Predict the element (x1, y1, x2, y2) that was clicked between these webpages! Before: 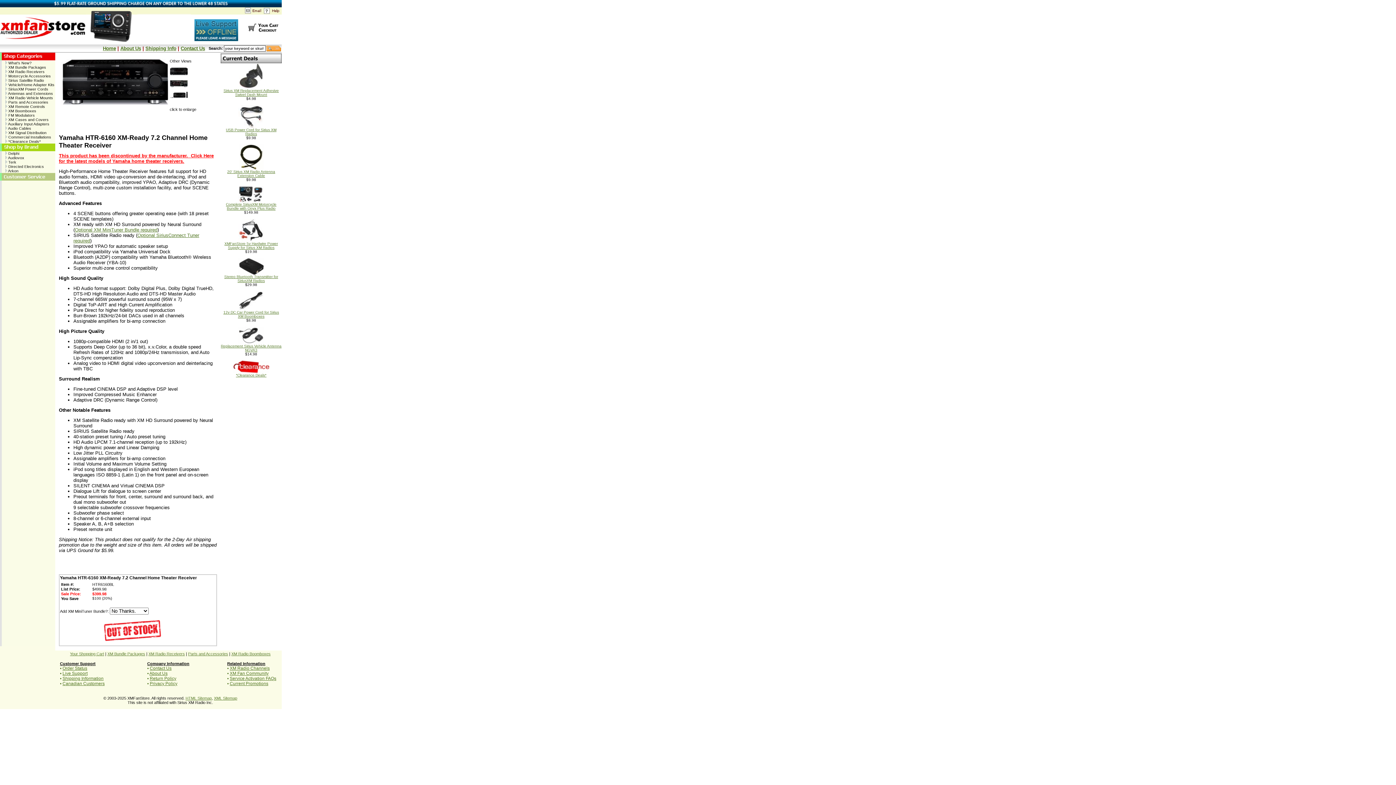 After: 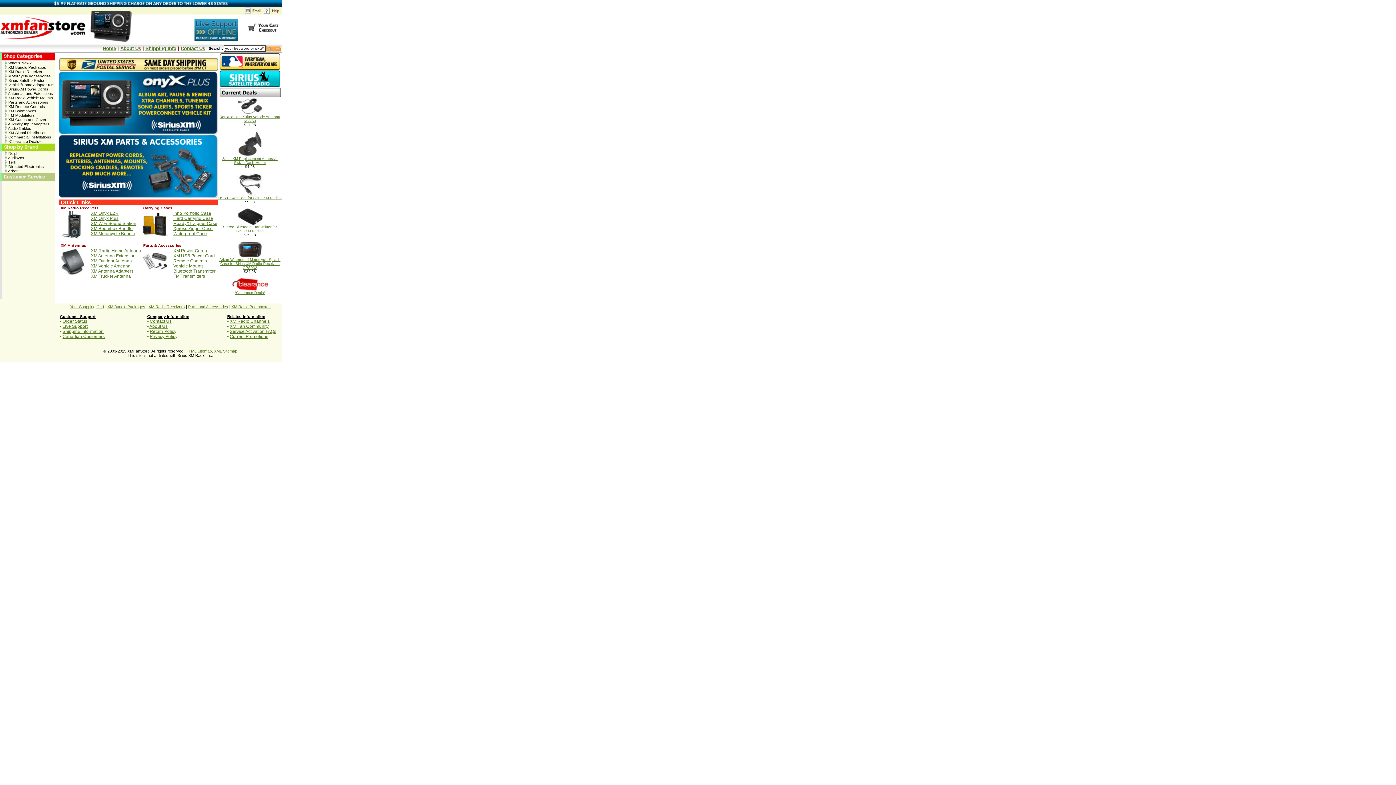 Action: bbox: (0, 40, 85, 45)